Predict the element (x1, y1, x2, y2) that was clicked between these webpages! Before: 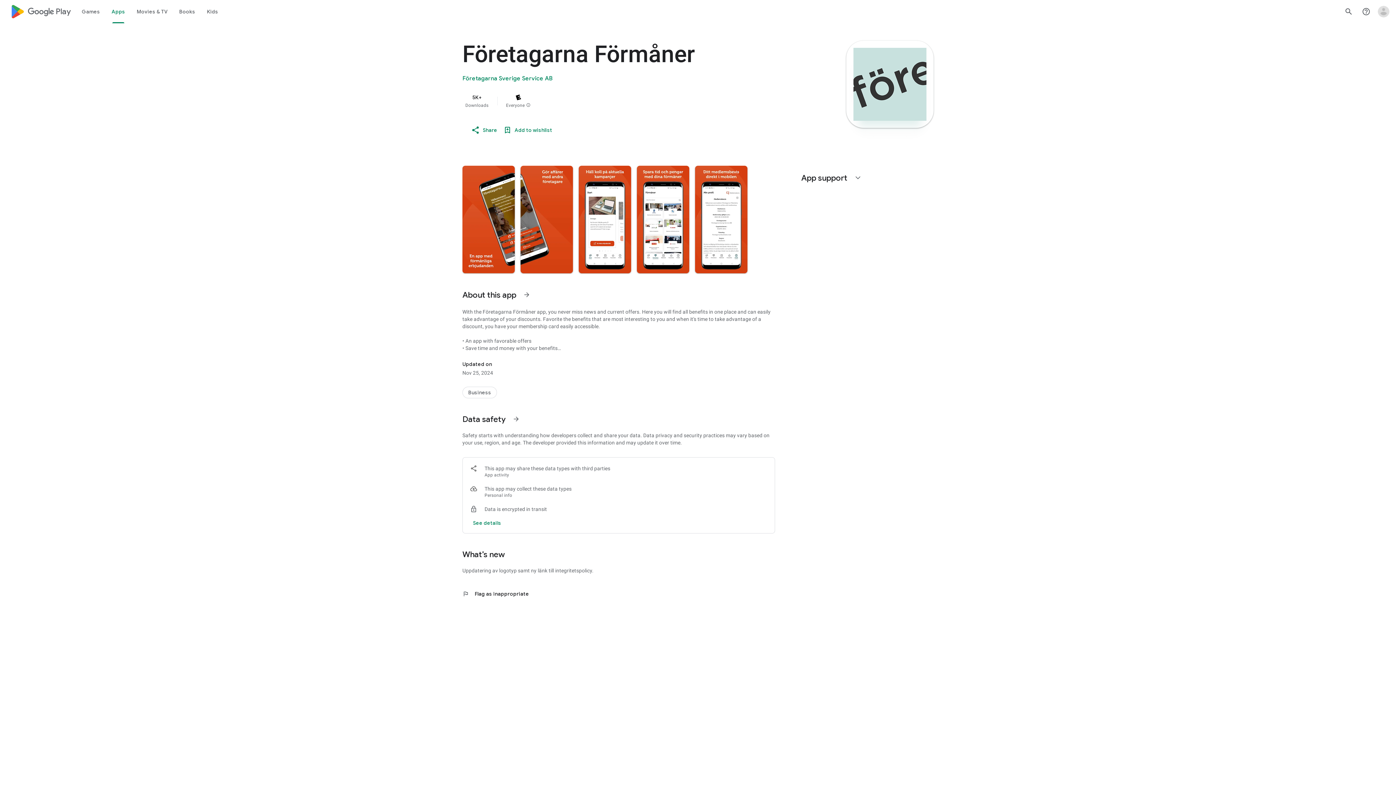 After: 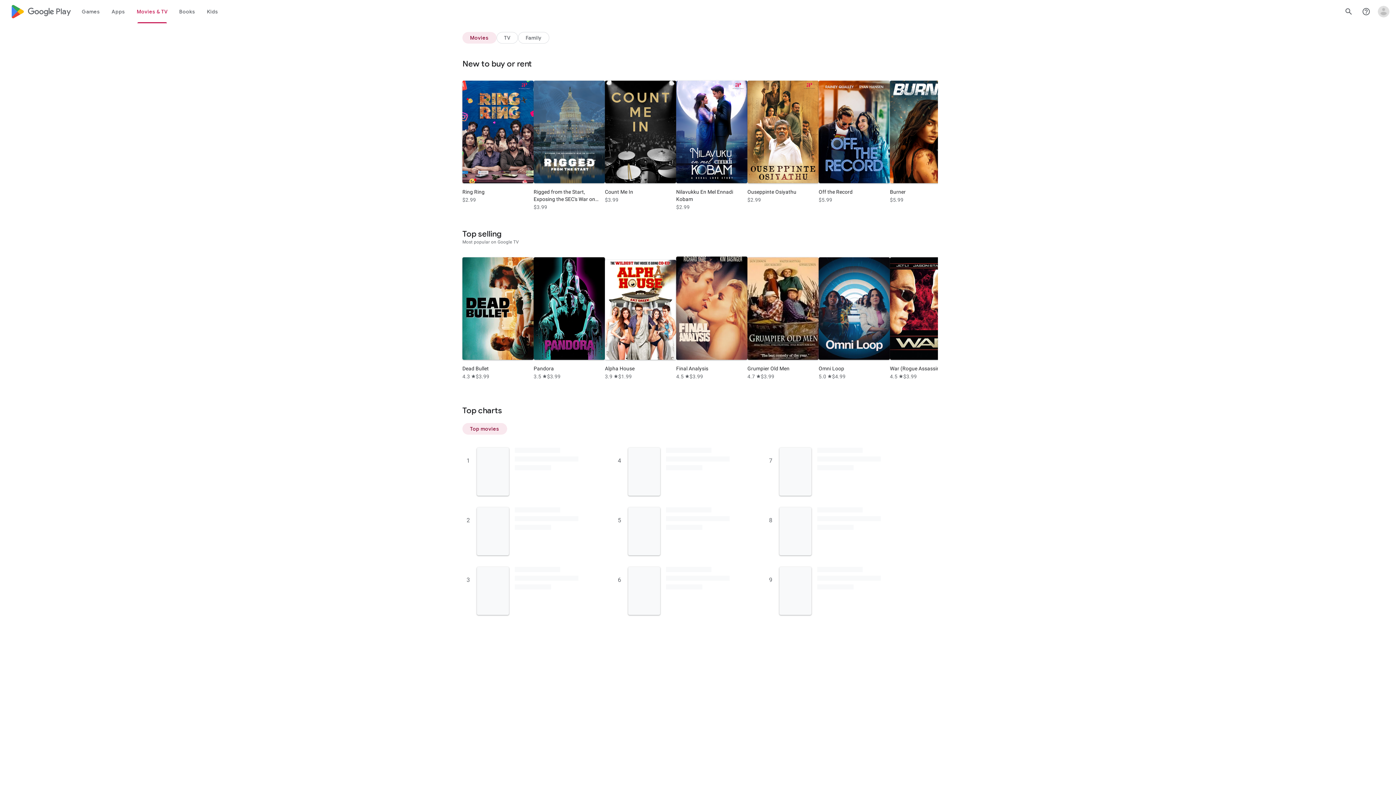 Action: label: Movies & TV bbox: (131, 0, 173, 23)